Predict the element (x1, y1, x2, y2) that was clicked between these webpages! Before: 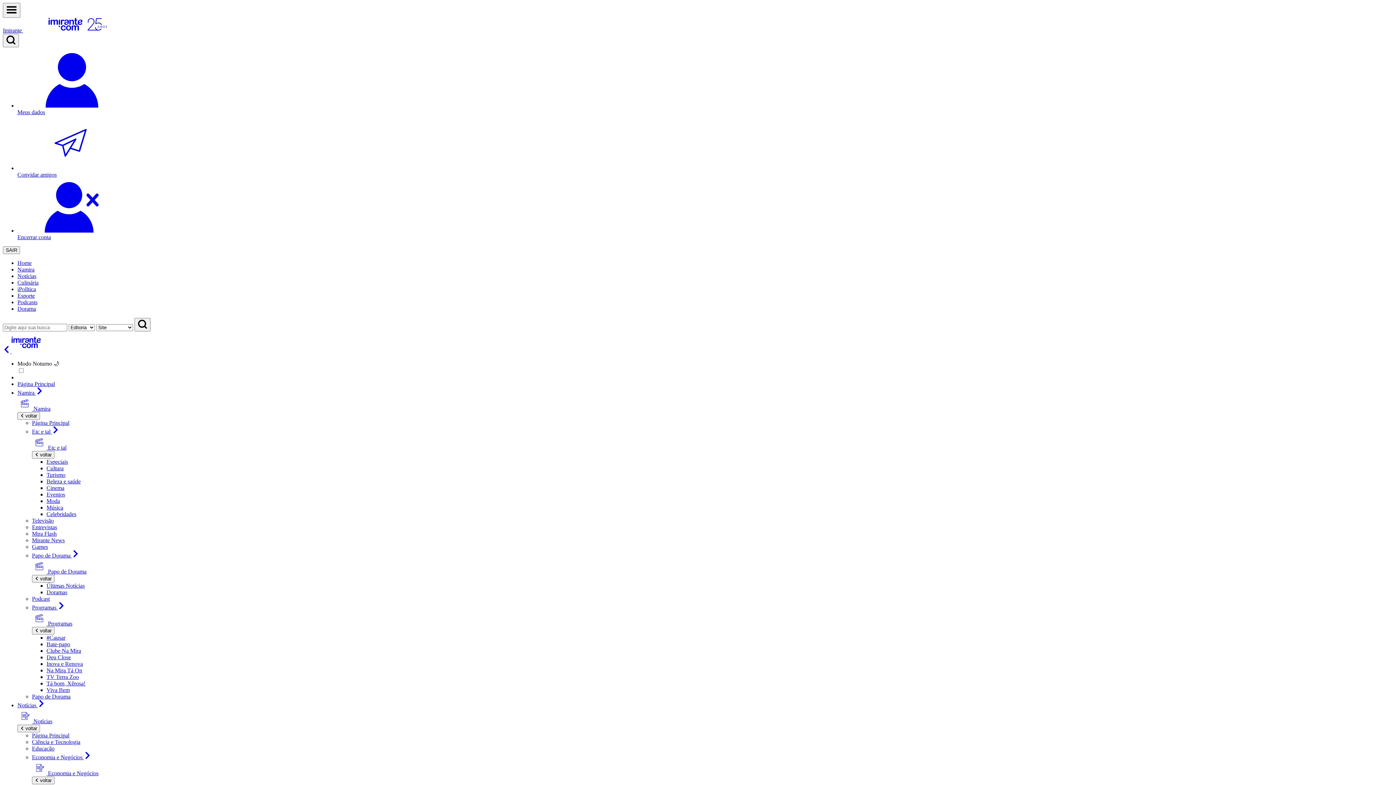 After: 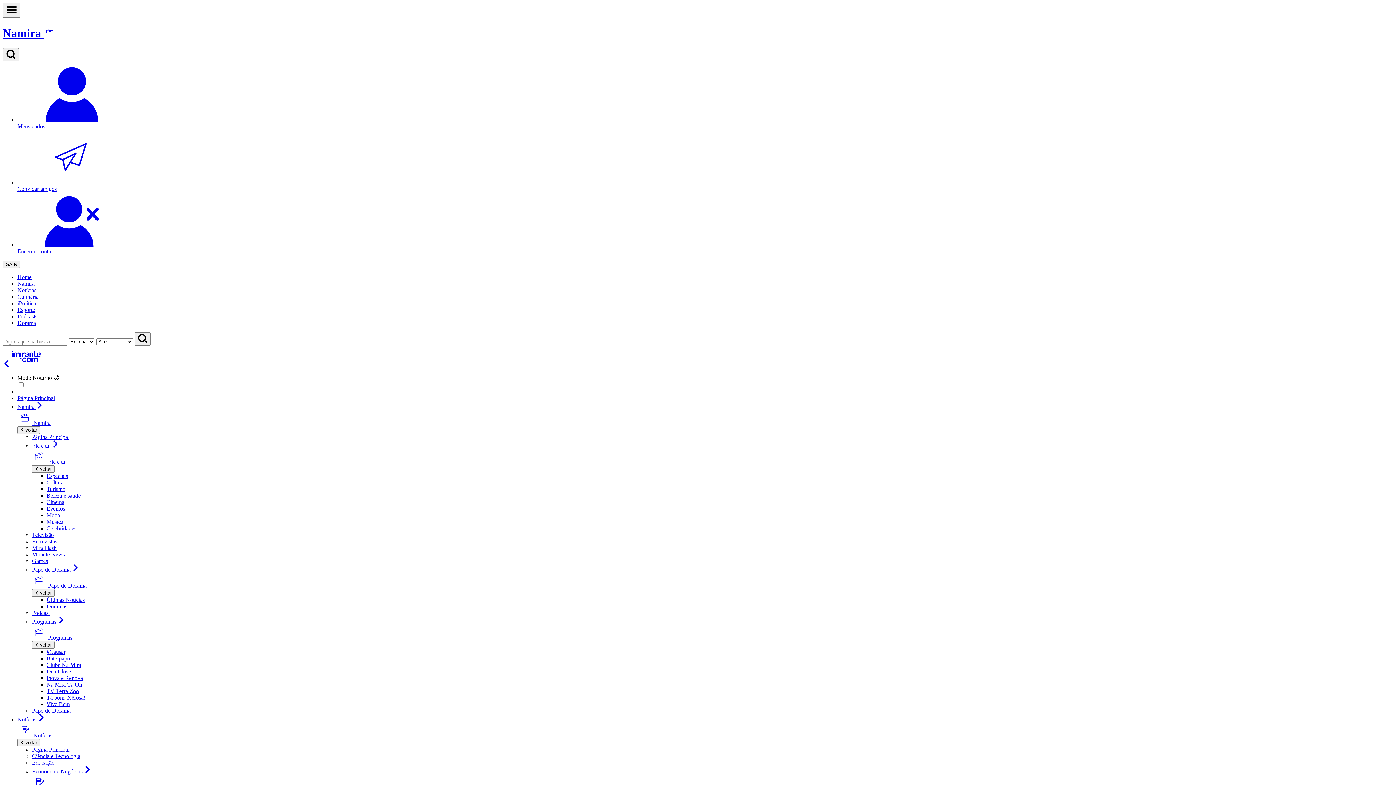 Action: bbox: (46, 648, 81, 654) label: Clube Na Mira